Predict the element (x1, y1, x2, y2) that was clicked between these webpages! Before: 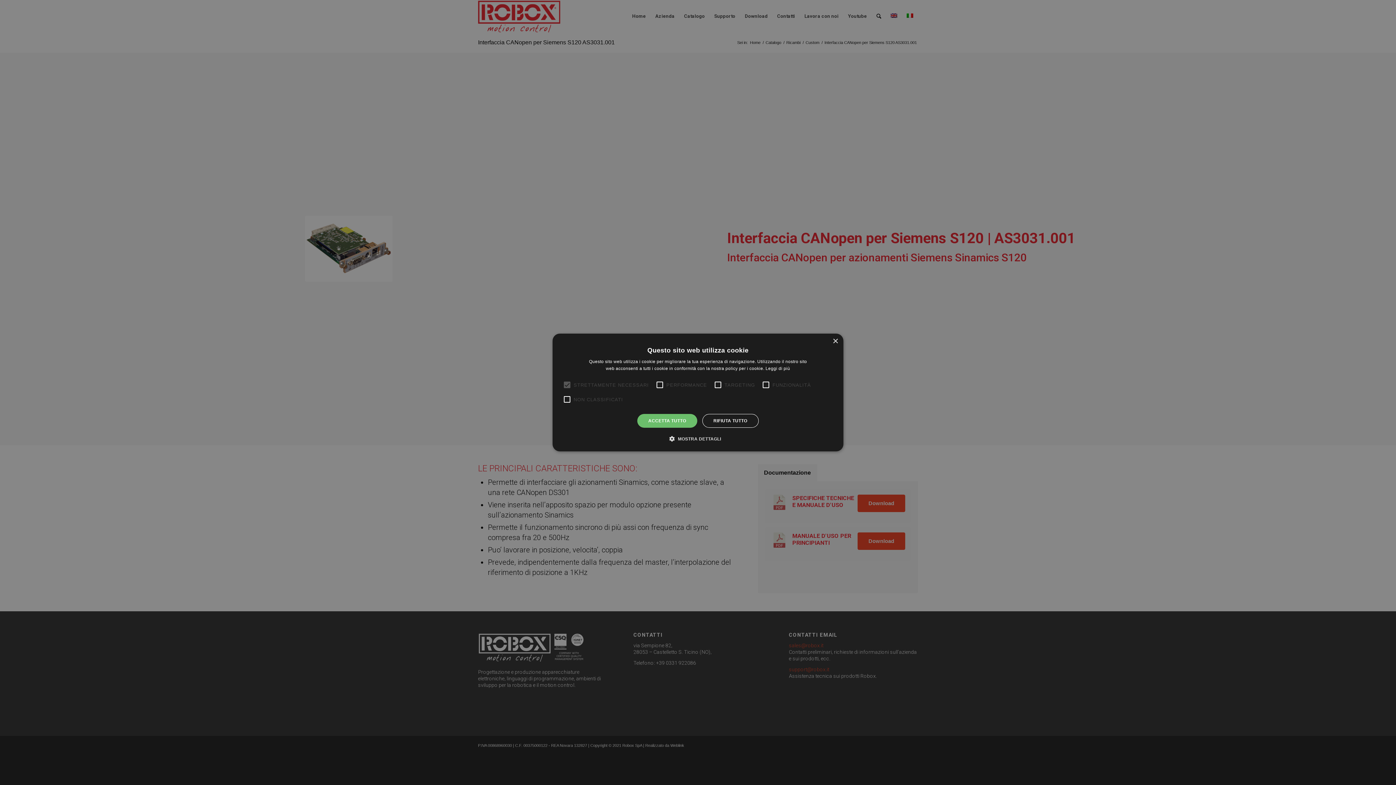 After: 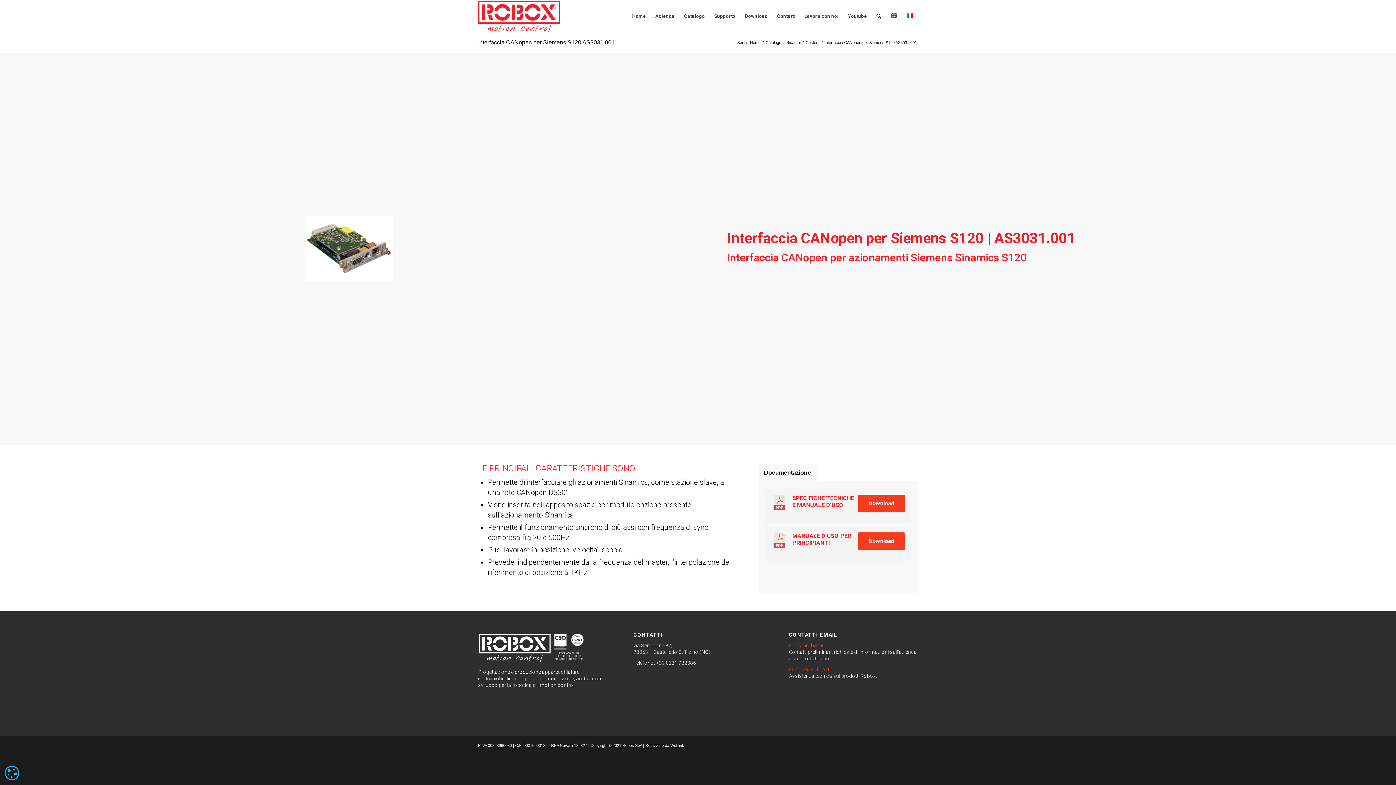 Action: label: RIFIUTA TUTTO bbox: (702, 414, 758, 428)